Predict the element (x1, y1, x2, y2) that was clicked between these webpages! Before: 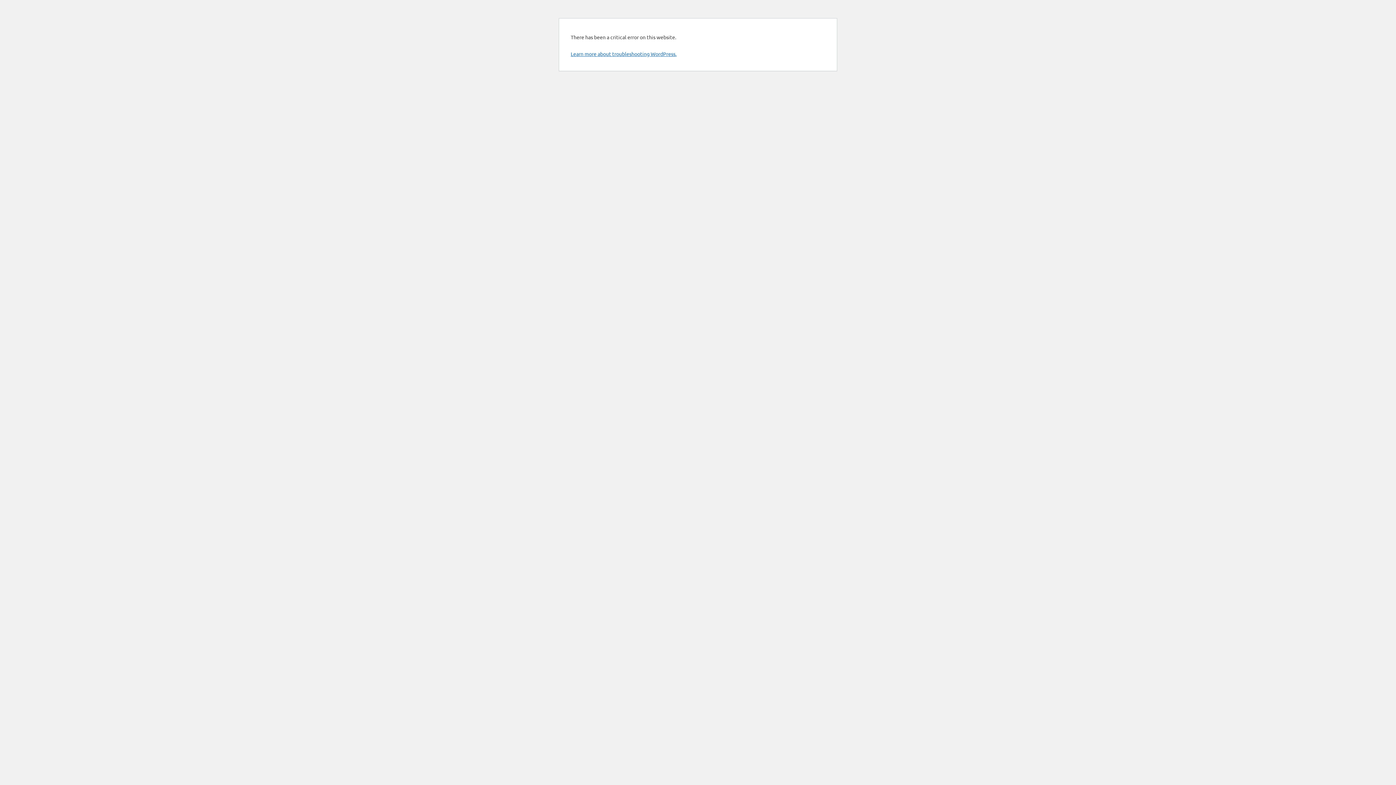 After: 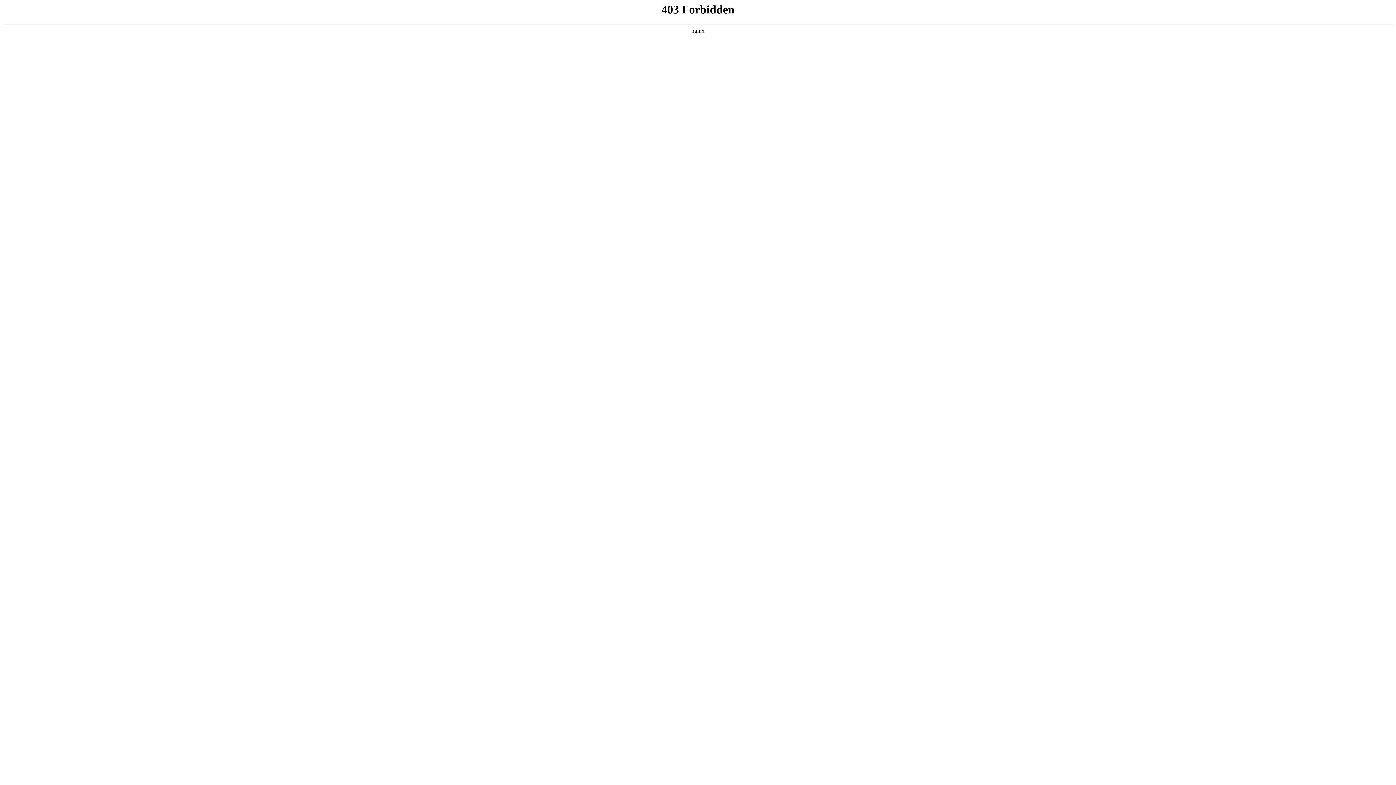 Action: bbox: (570, 50, 676, 57) label: Learn more about troubleshooting WordPress.